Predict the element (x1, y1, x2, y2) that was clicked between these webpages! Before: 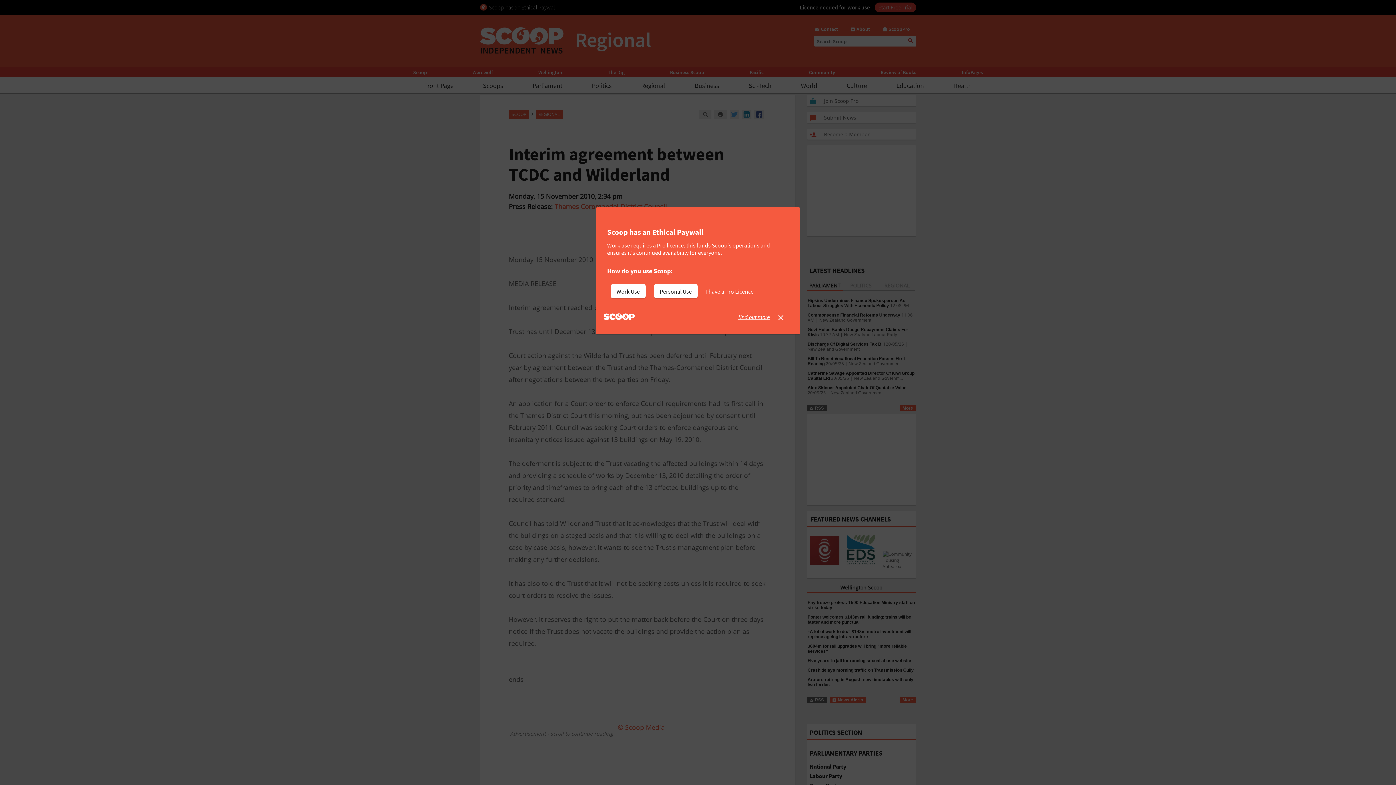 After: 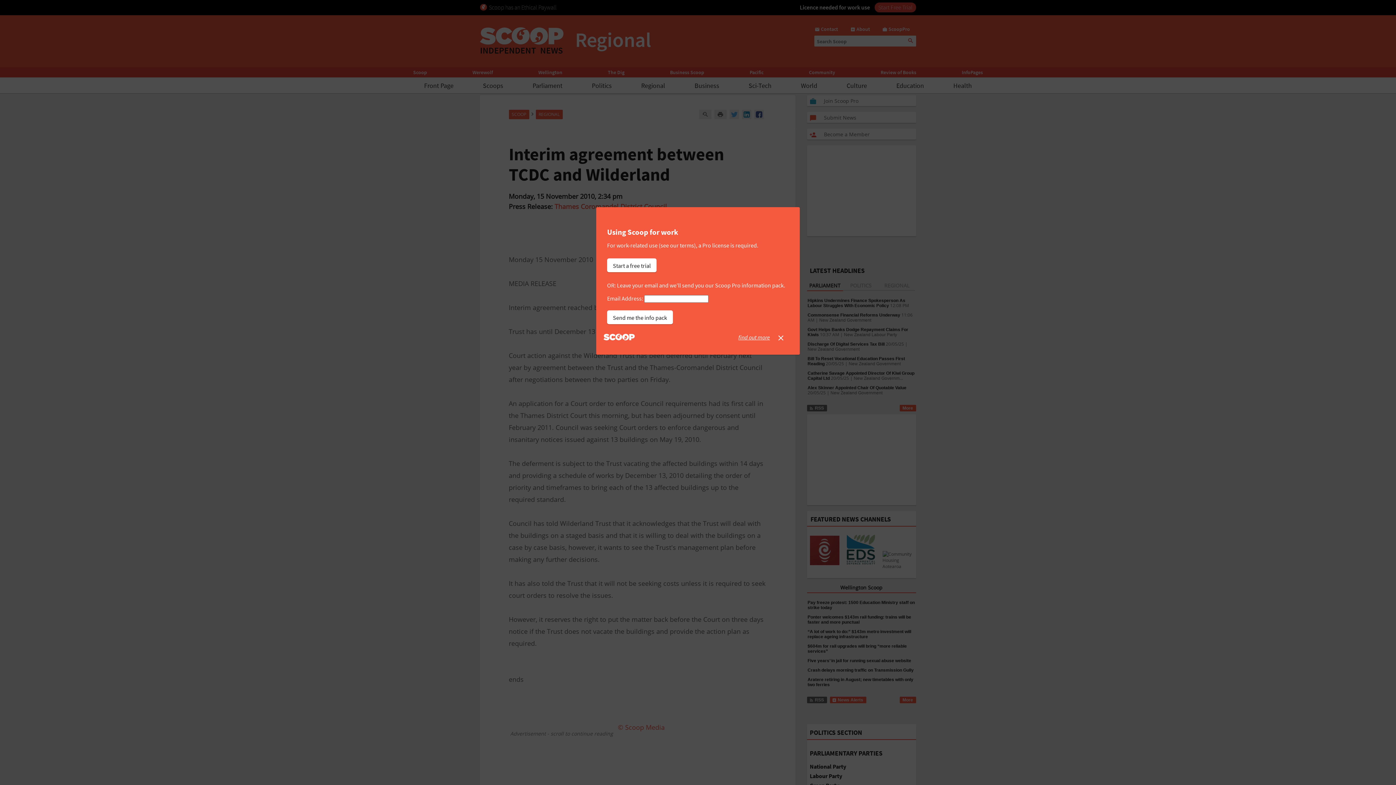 Action: bbox: (610, 284, 645, 298) label: Work Use